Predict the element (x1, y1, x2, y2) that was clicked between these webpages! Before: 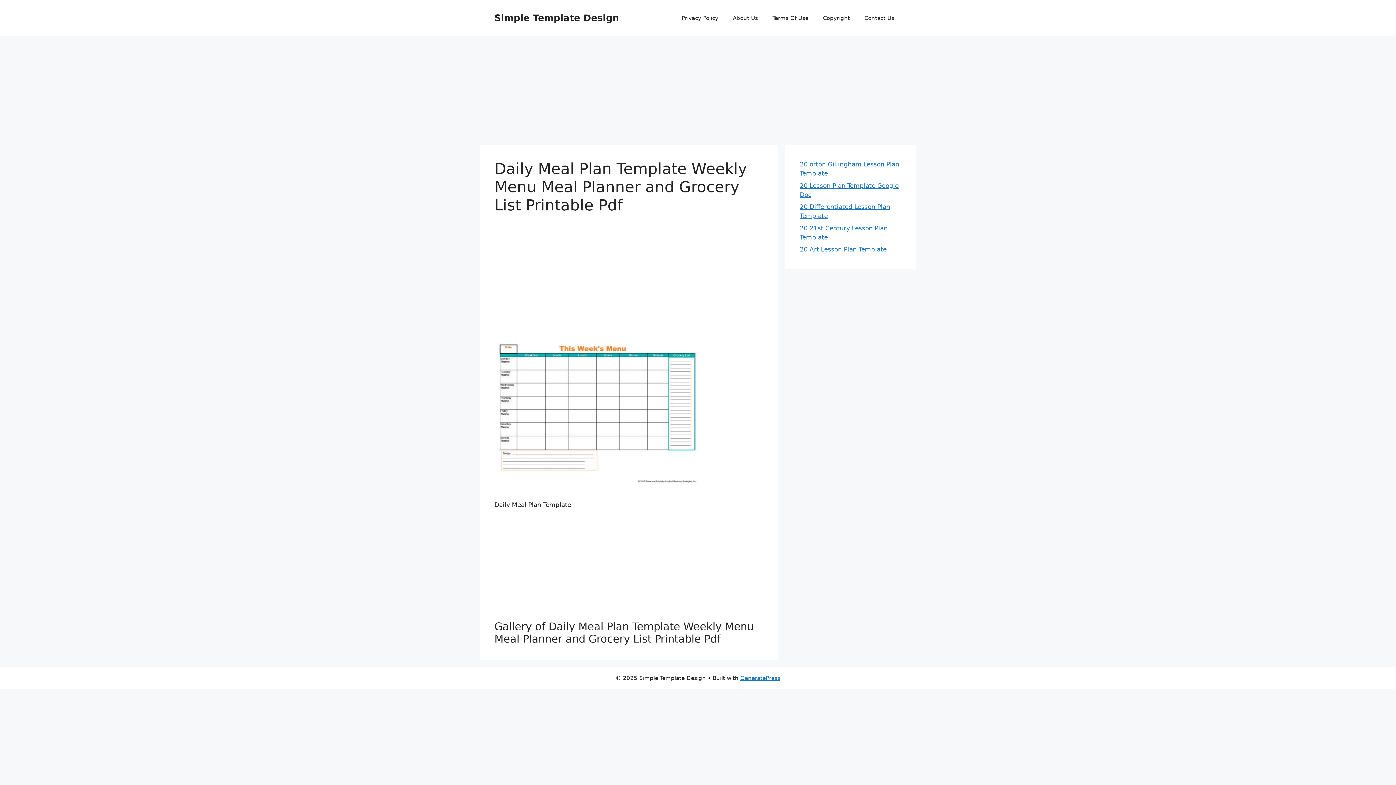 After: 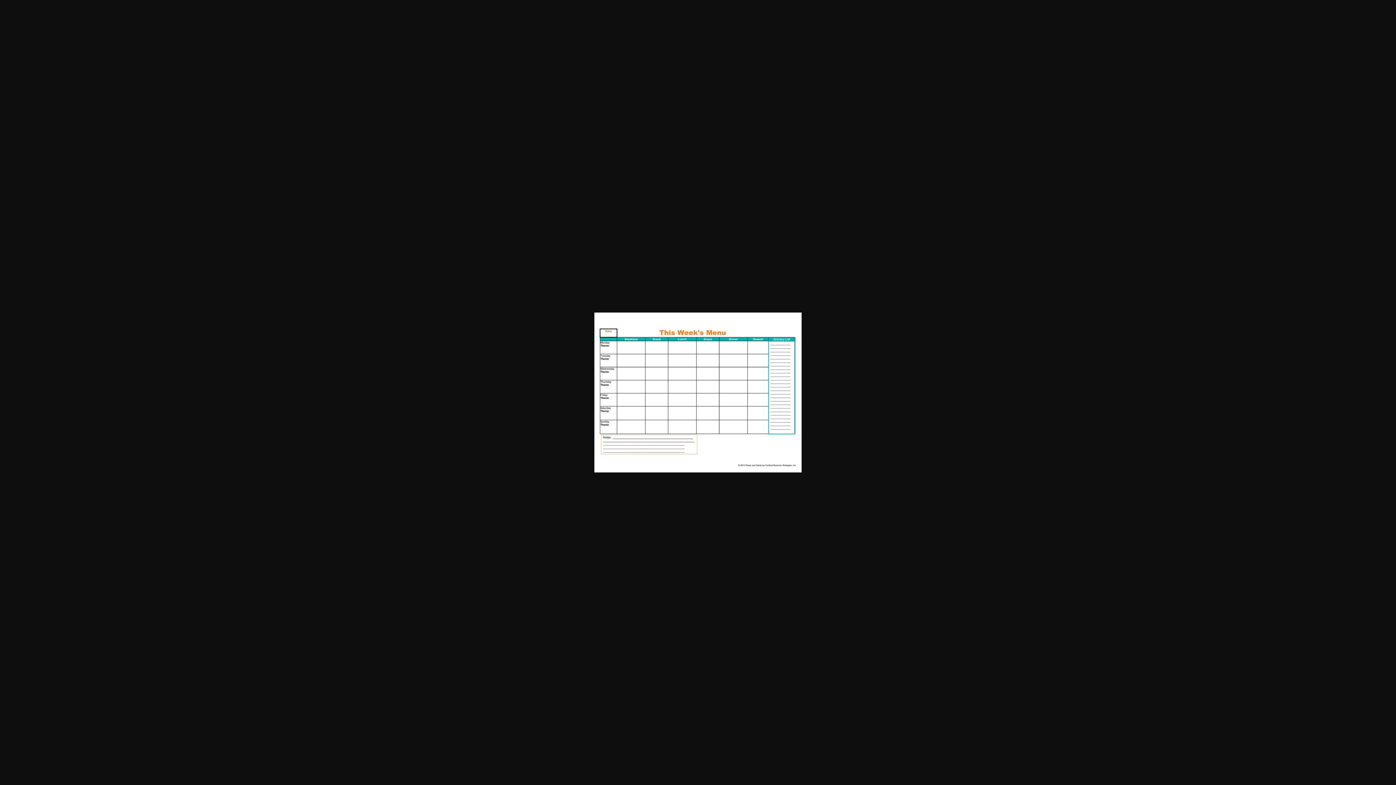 Action: bbox: (494, 482, 701, 490)